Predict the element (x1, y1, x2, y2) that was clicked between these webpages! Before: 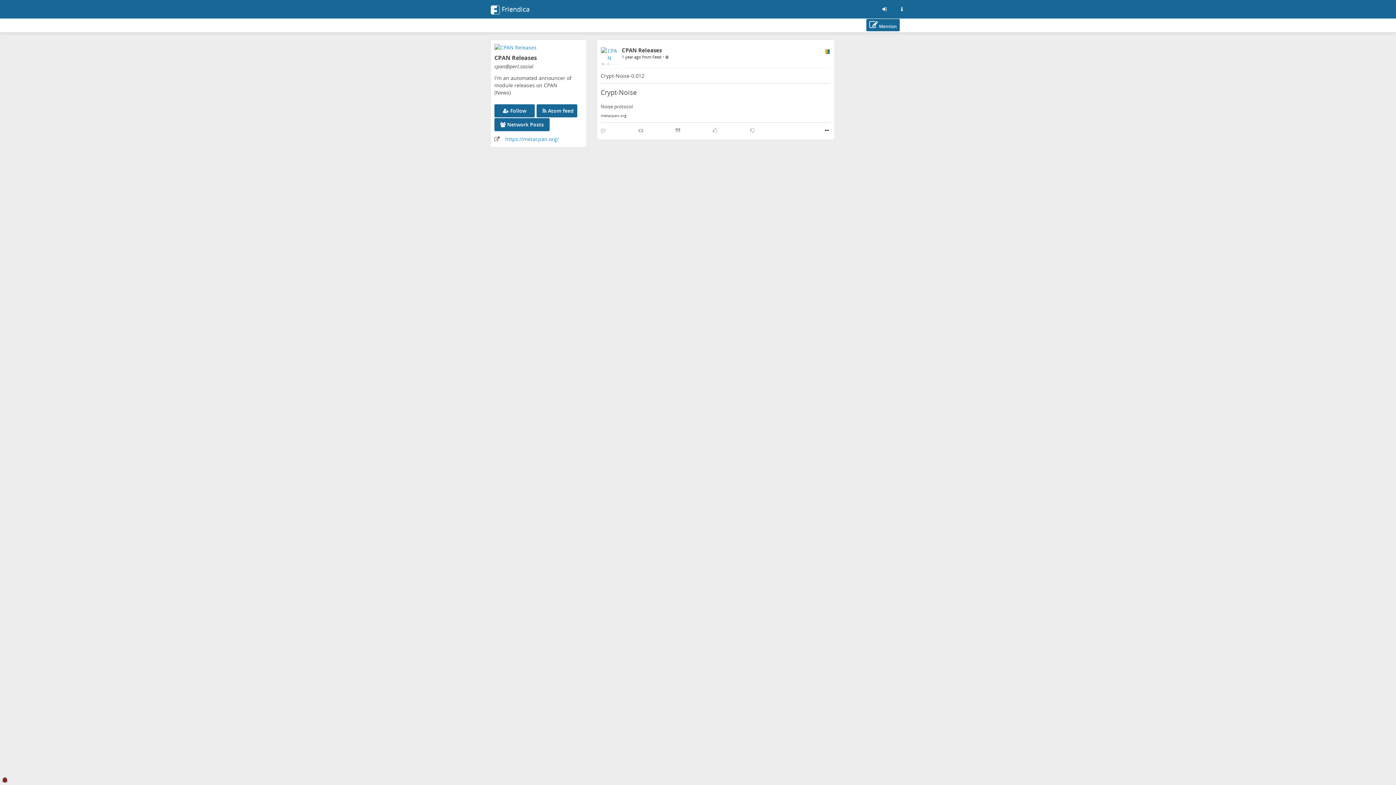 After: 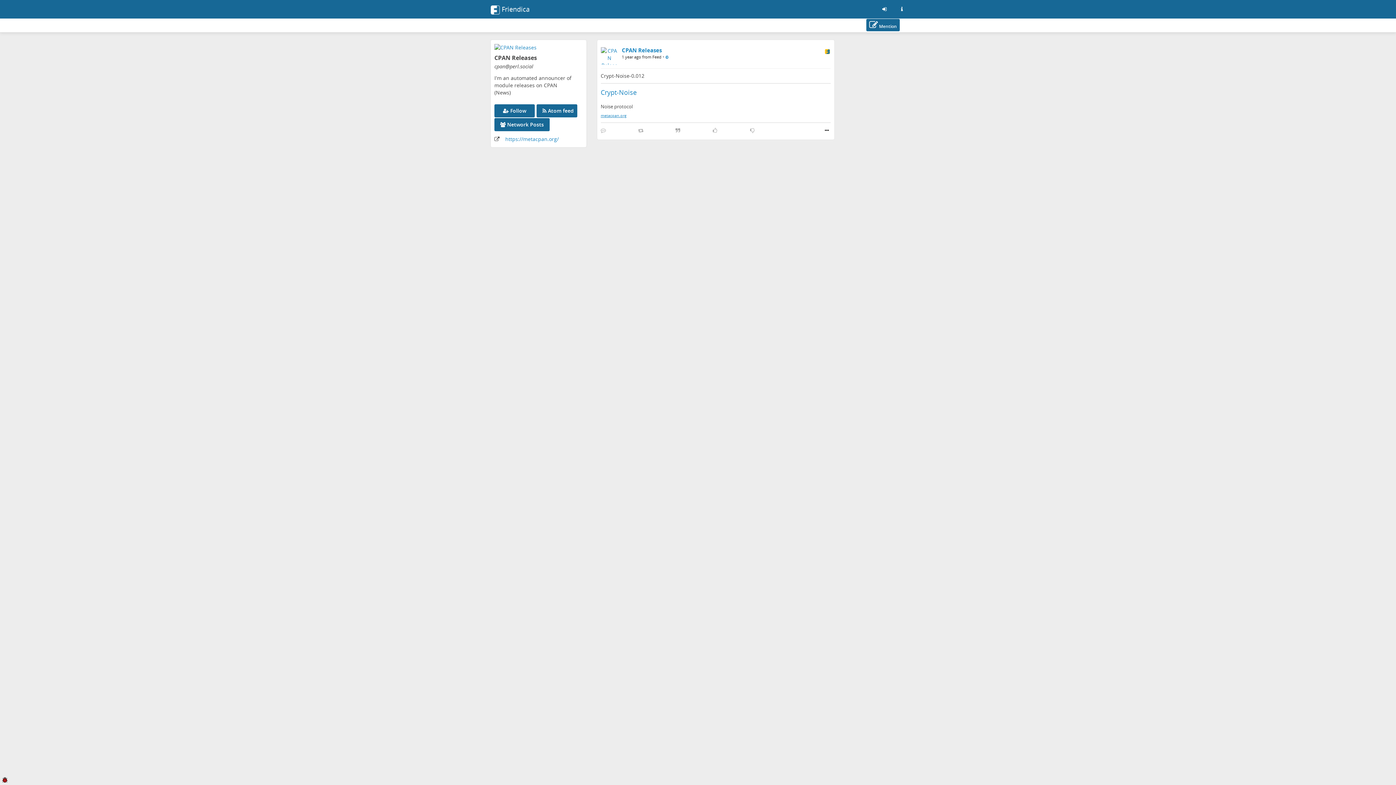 Action: label: metacpan.org bbox: (600, 113, 626, 118)